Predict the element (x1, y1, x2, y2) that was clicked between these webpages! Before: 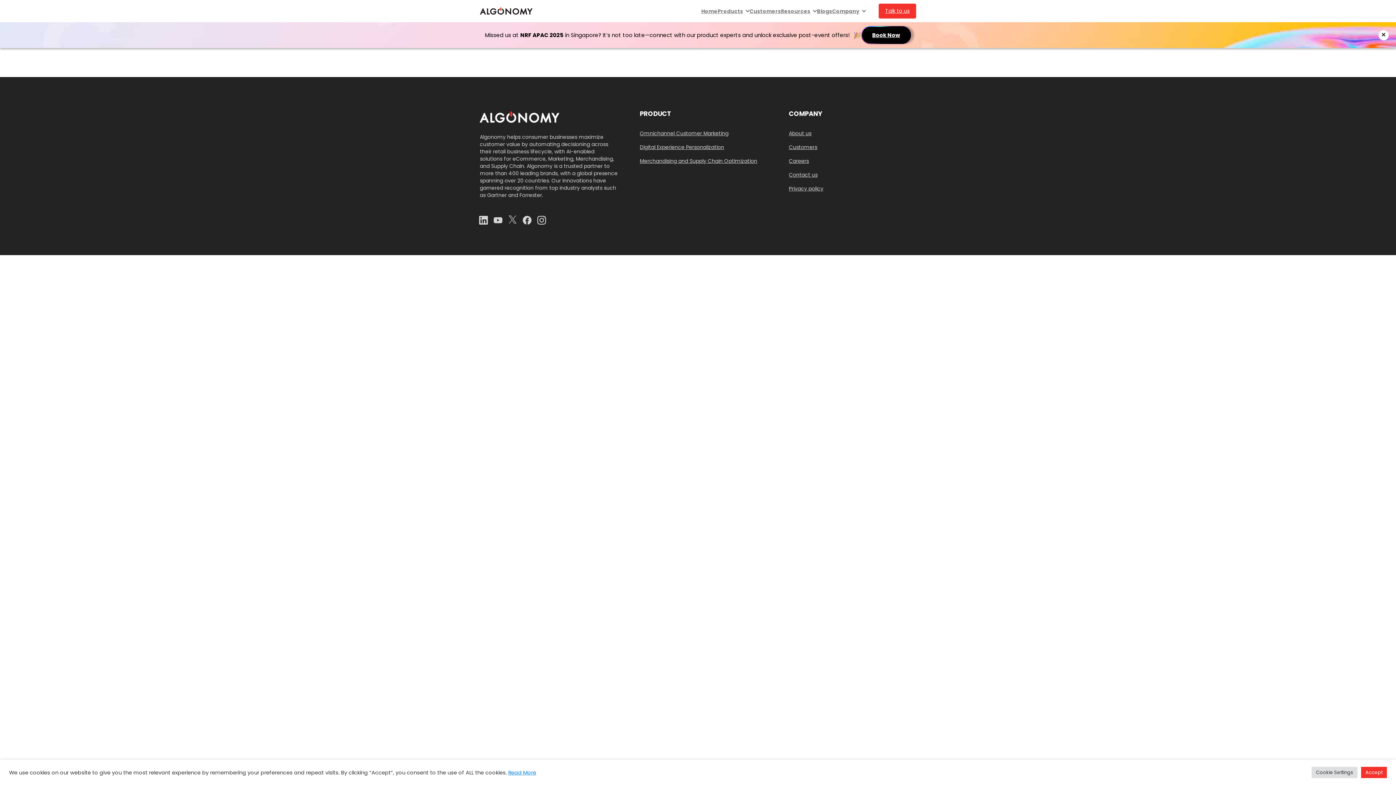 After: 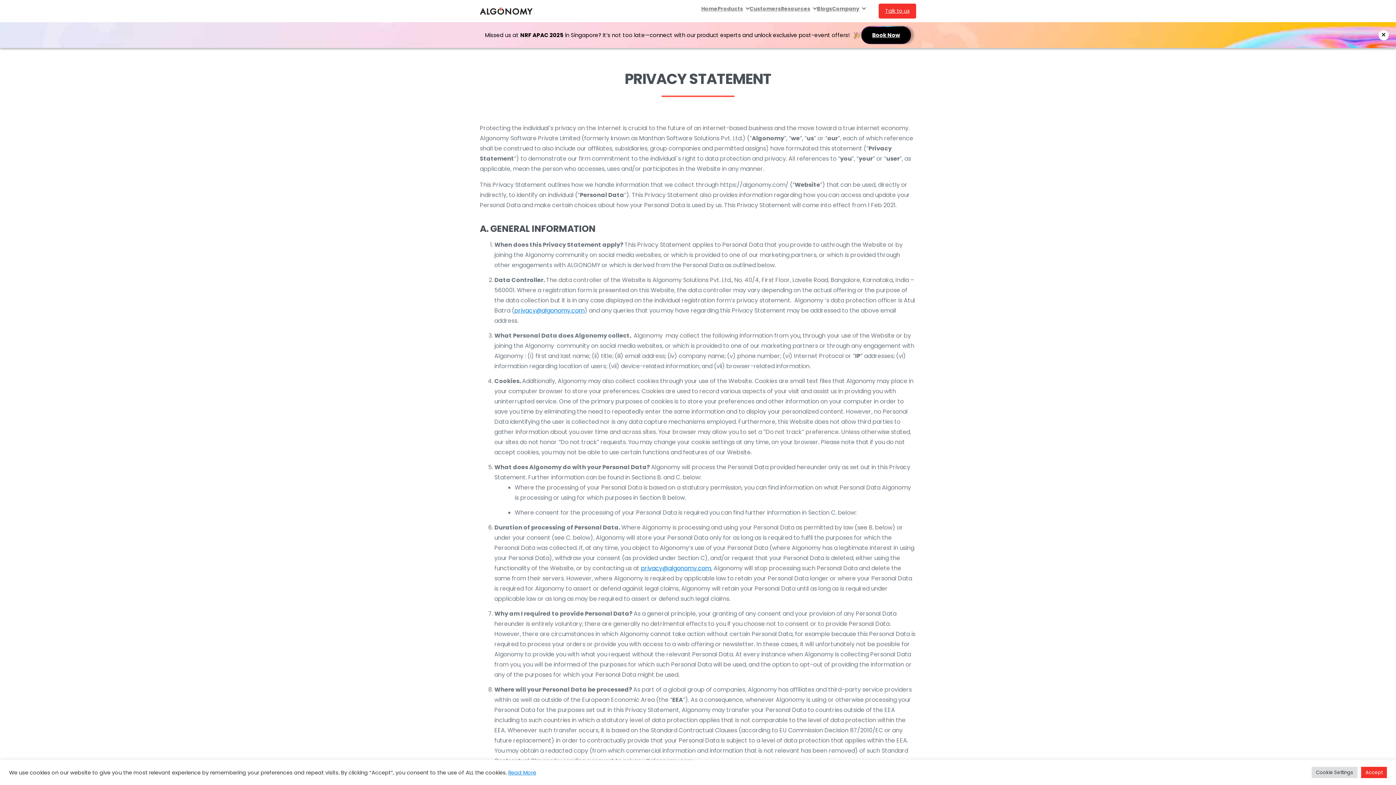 Action: label: Privacy policy bbox: (789, 183, 916, 194)